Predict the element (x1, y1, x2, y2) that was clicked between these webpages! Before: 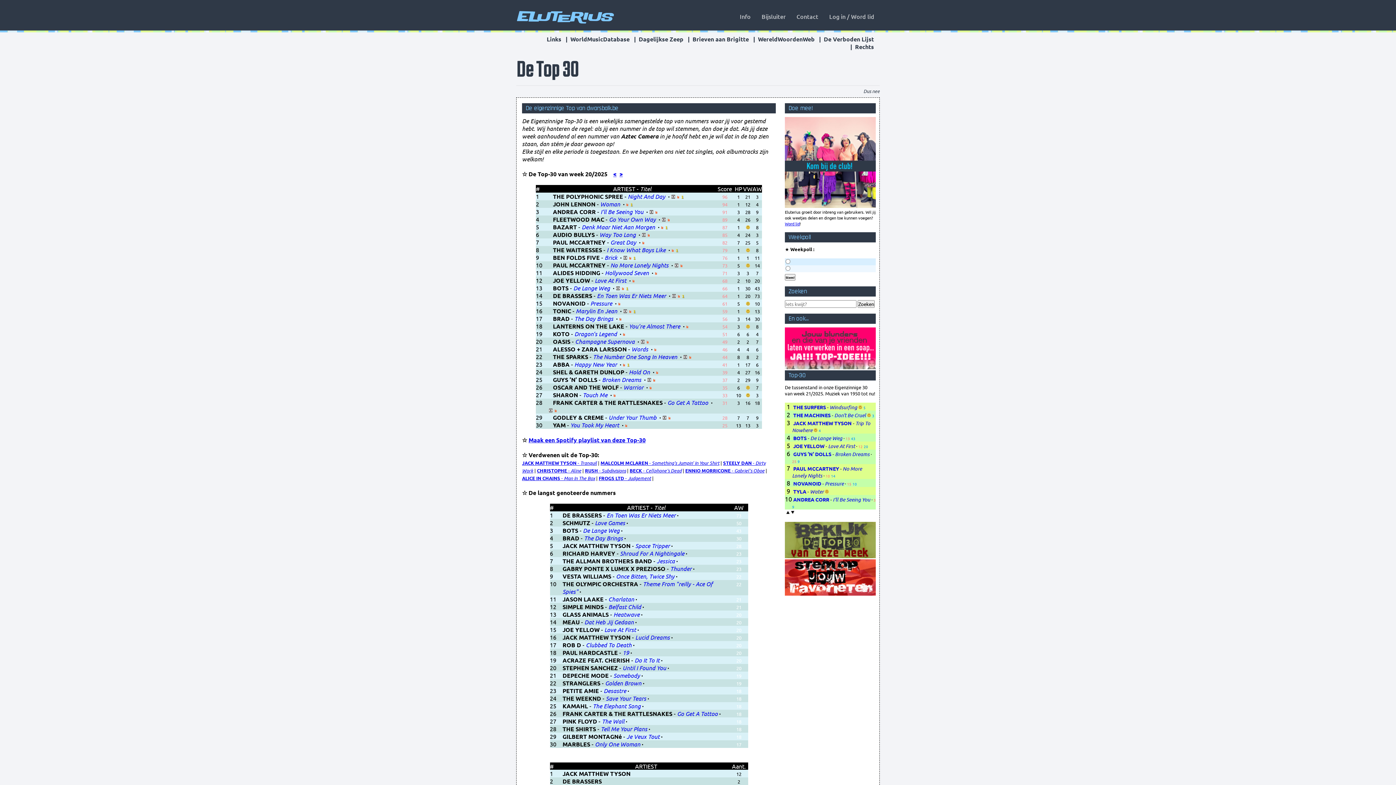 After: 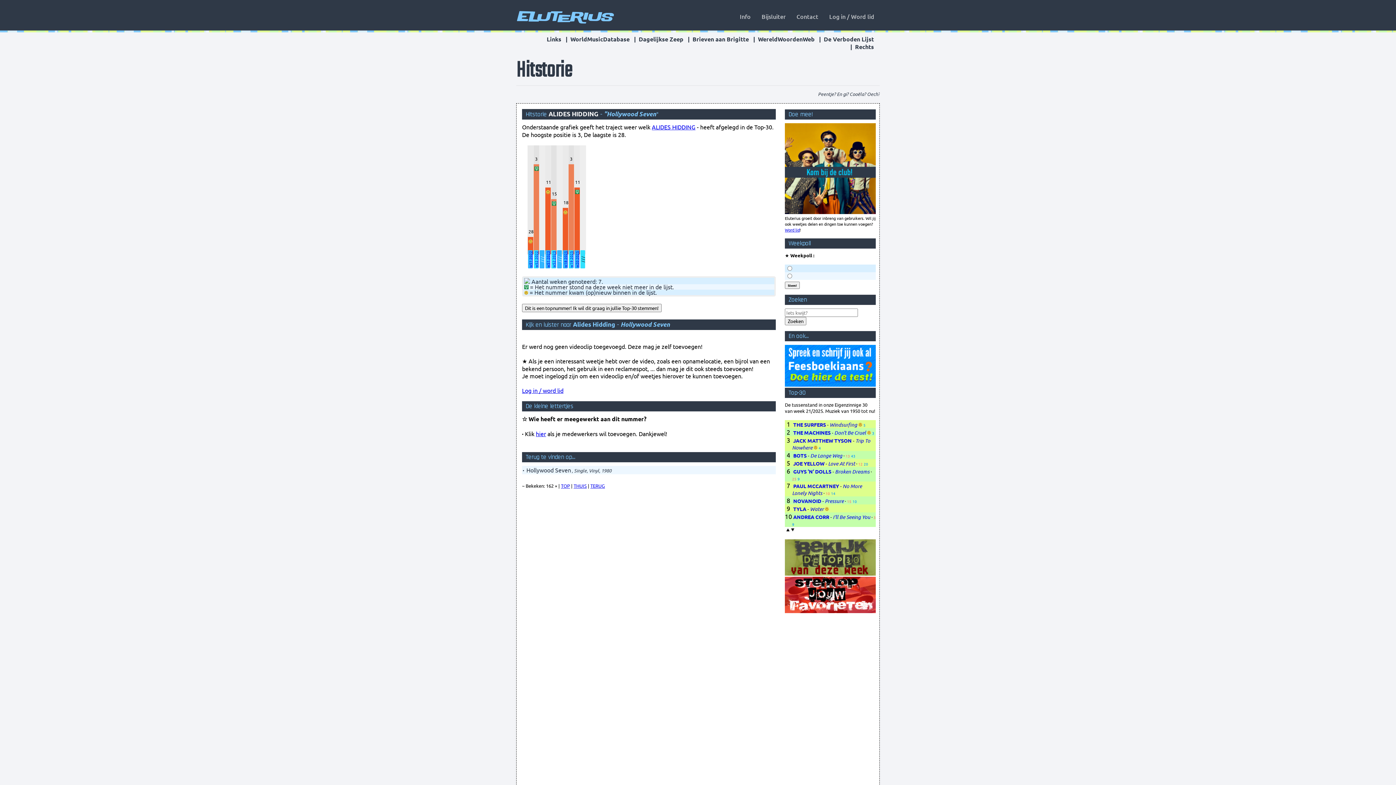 Action: bbox: (653, 269, 657, 276)